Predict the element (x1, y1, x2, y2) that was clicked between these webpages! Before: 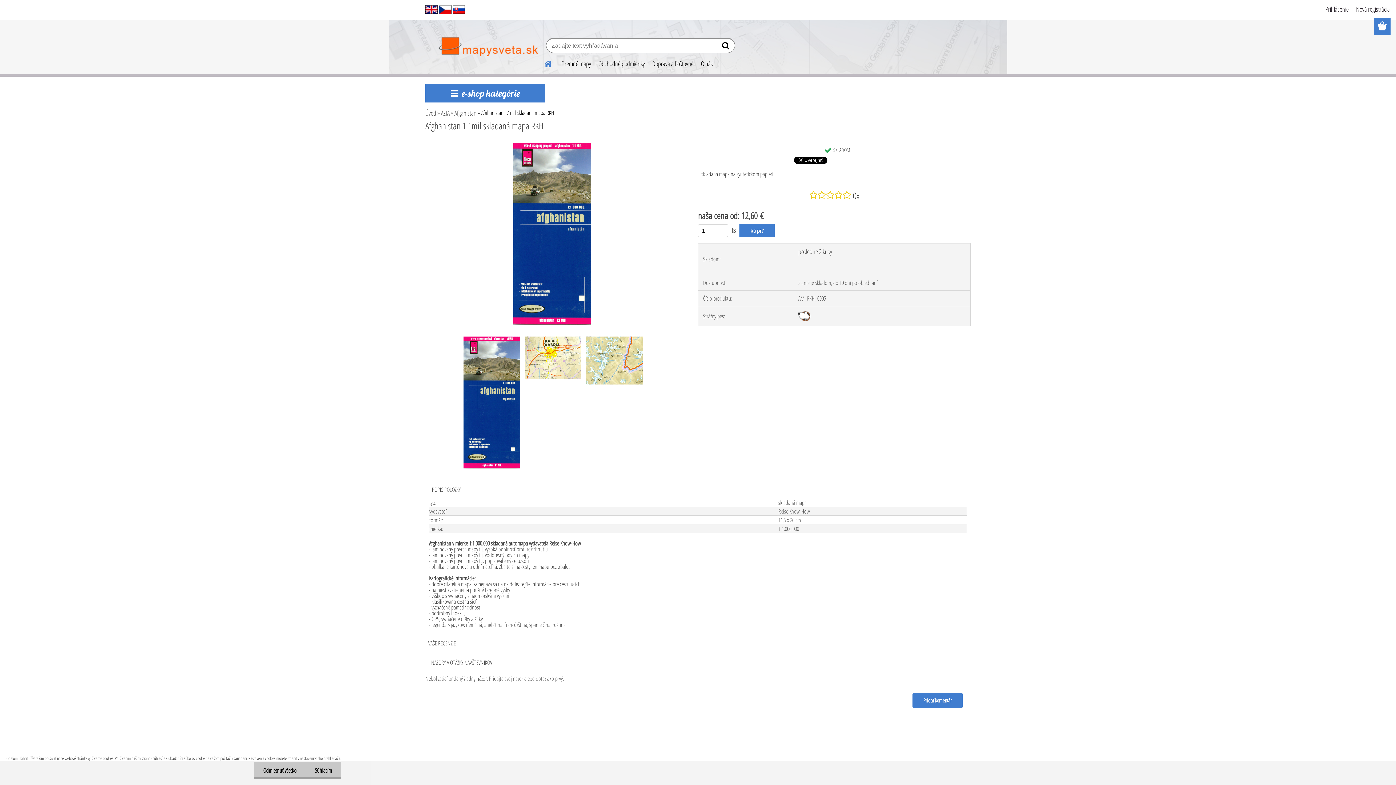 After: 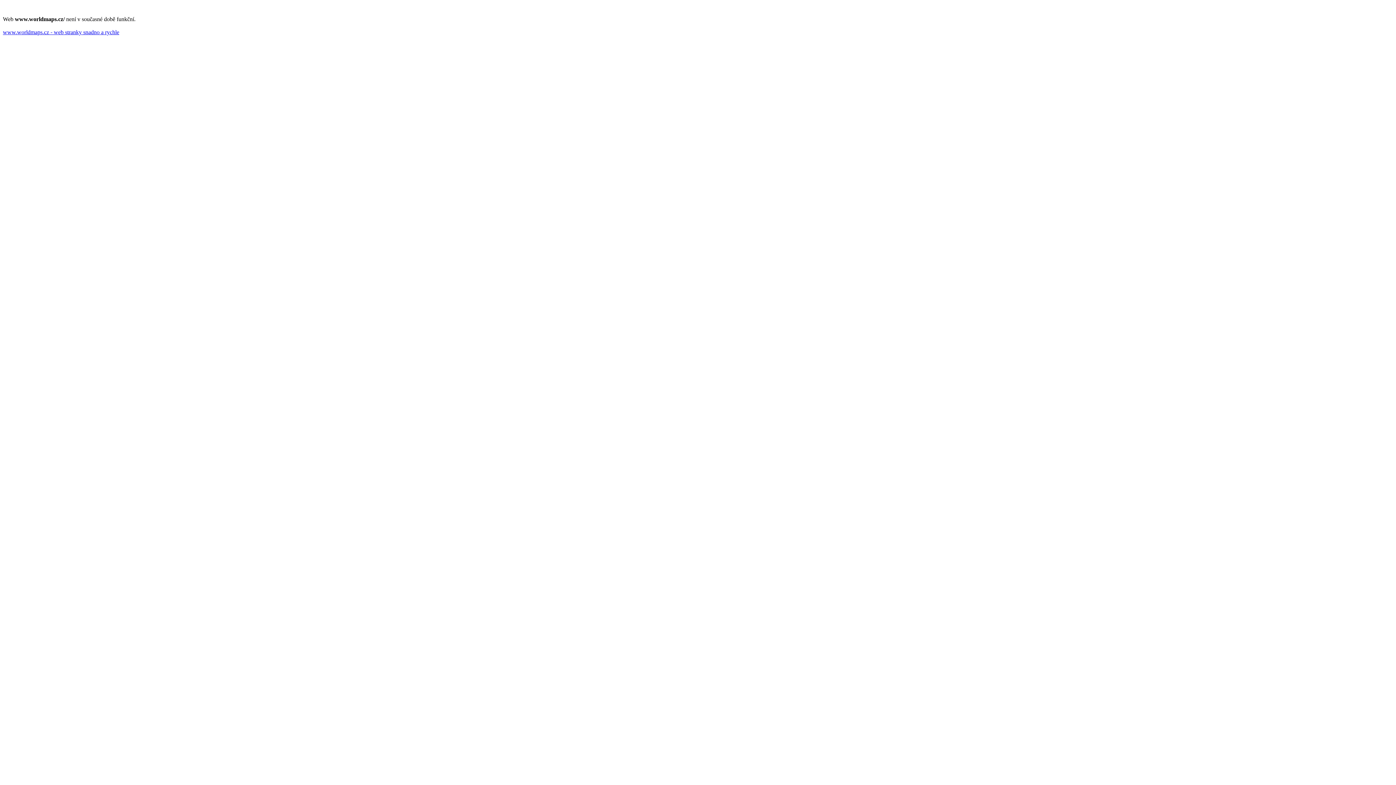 Action: bbox: (438, 4, 451, 12)